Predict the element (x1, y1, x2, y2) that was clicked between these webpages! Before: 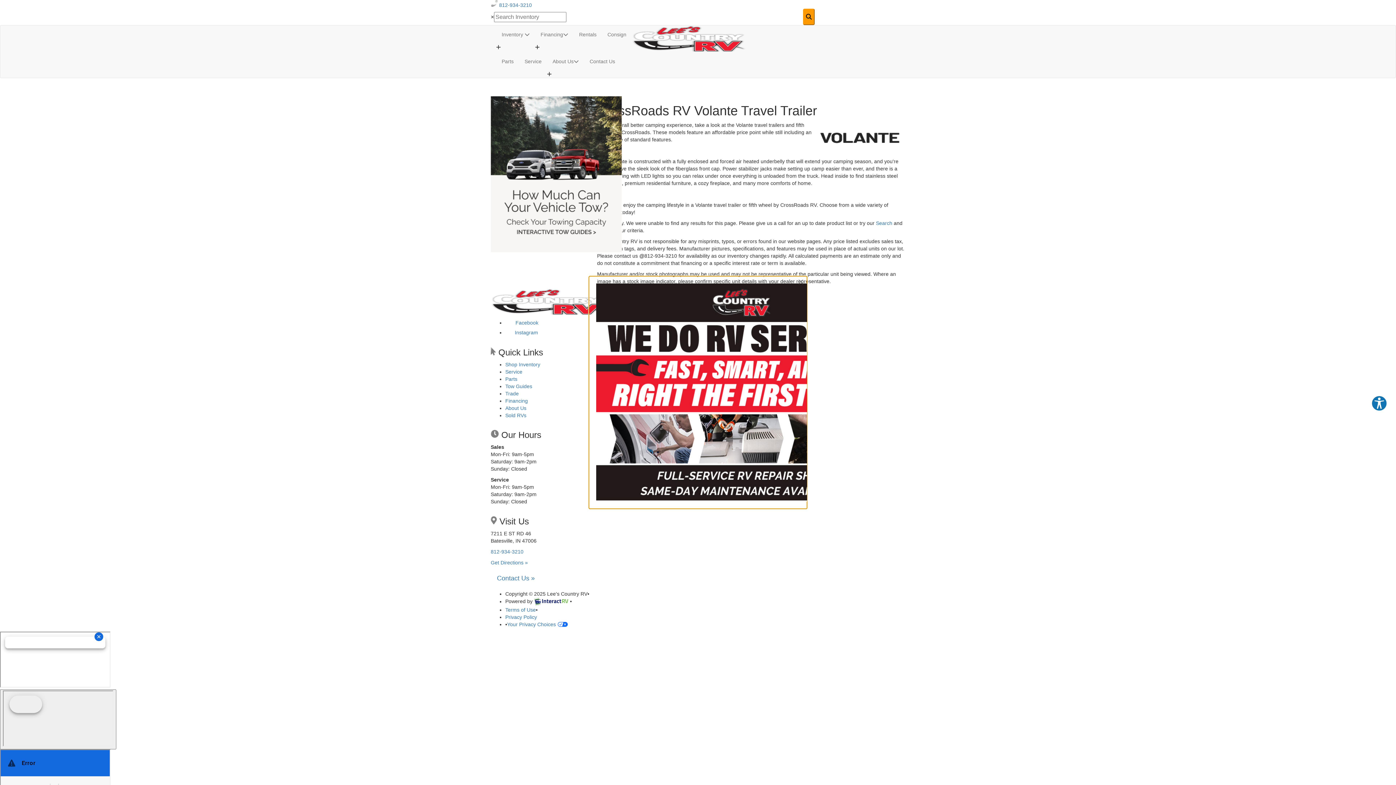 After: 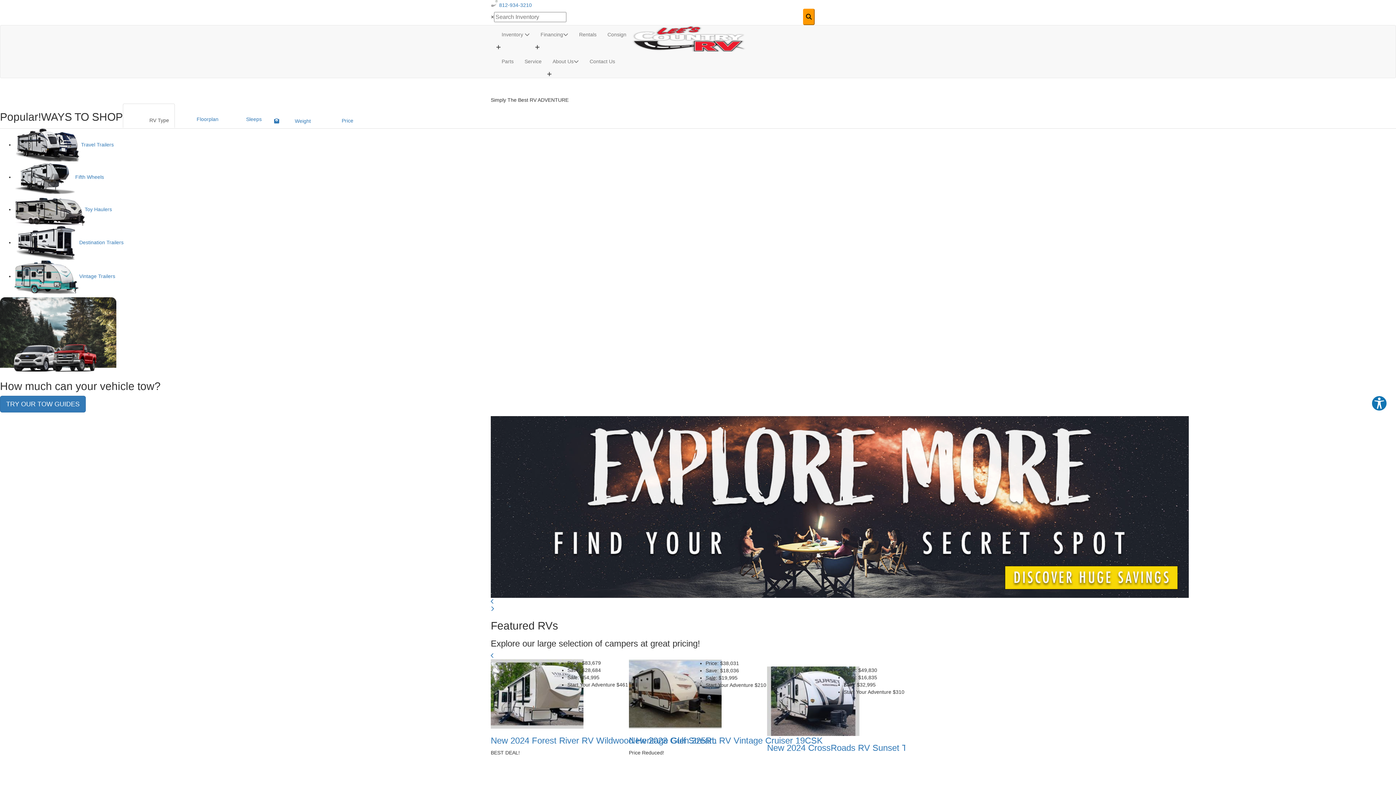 Action: bbox: (490, 298, 605, 304)